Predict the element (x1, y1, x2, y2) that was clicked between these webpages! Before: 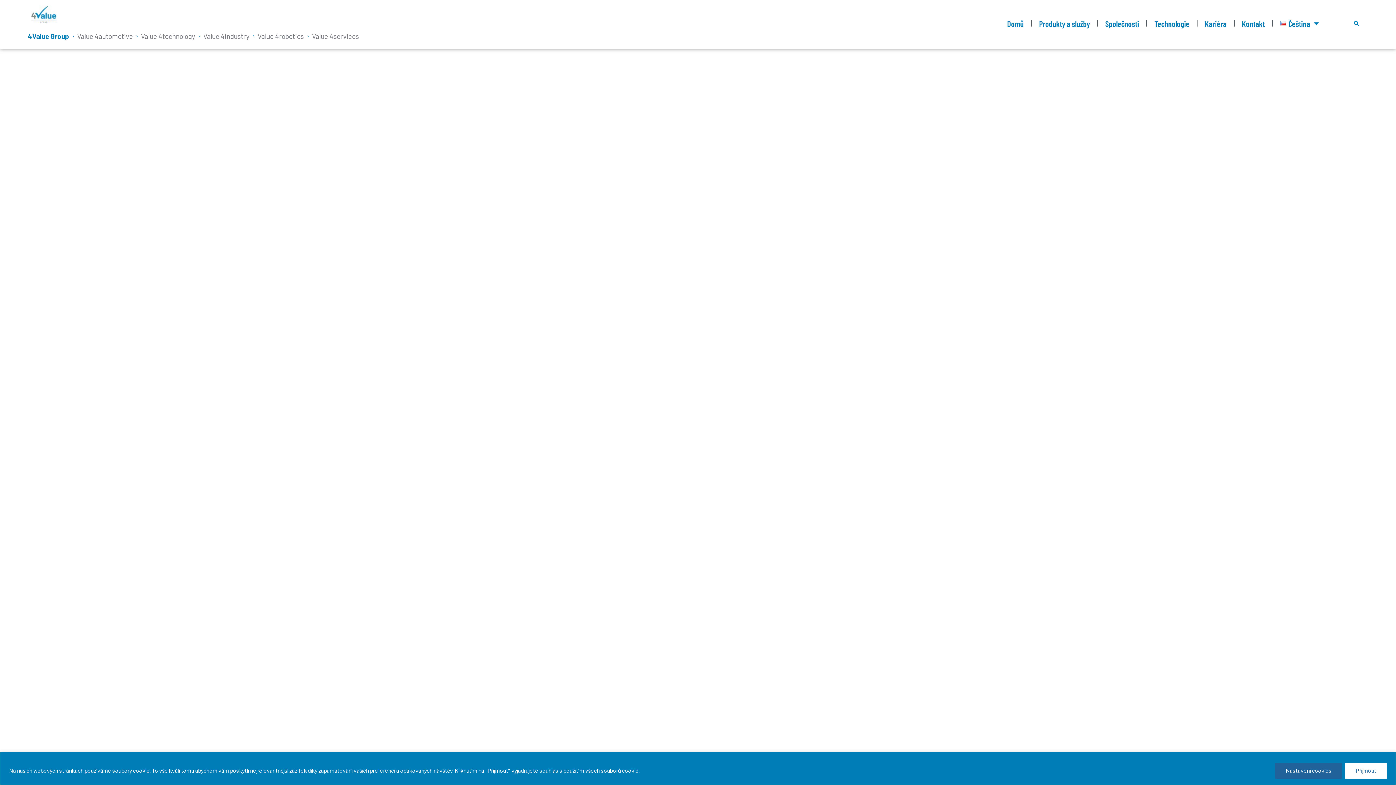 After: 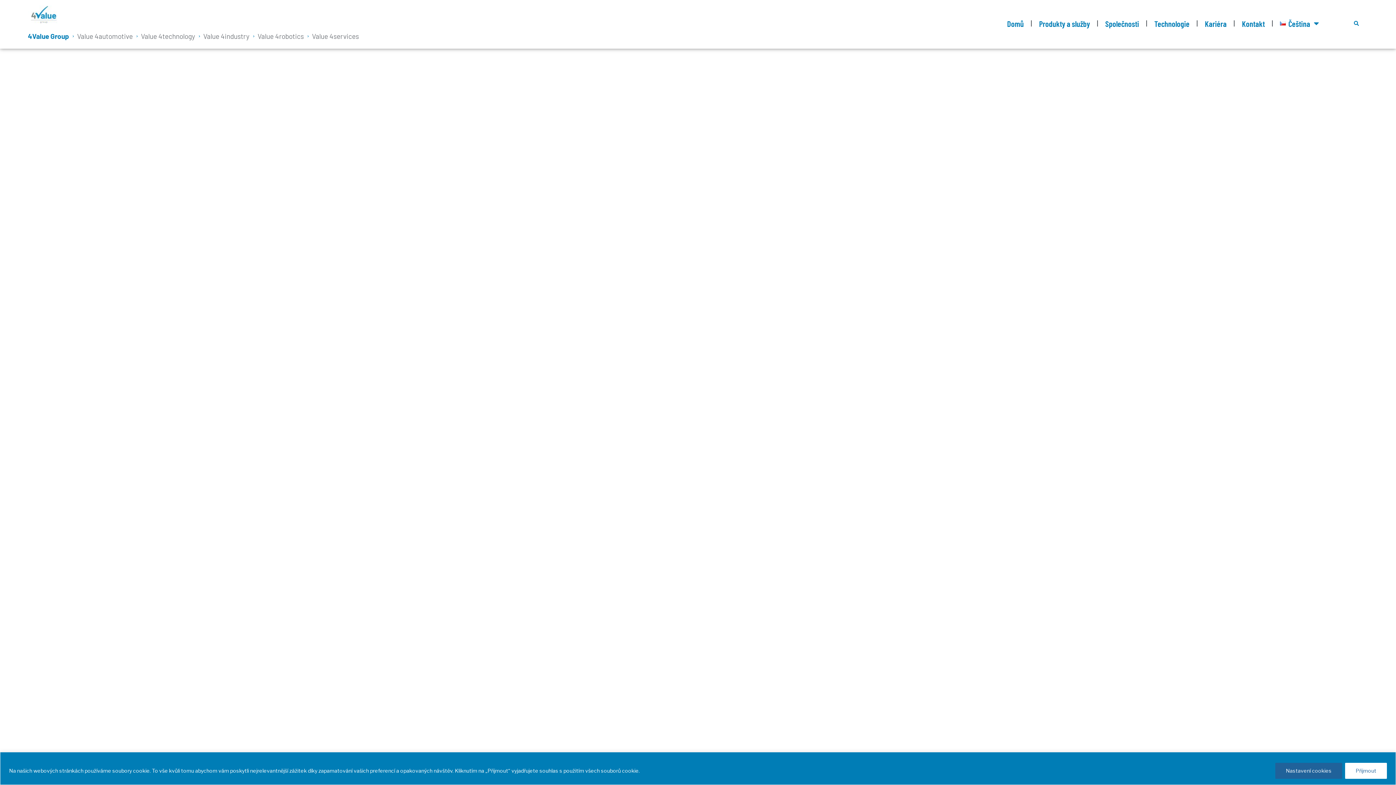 Action: label: Domů bbox: (1000, 14, 1031, 32)